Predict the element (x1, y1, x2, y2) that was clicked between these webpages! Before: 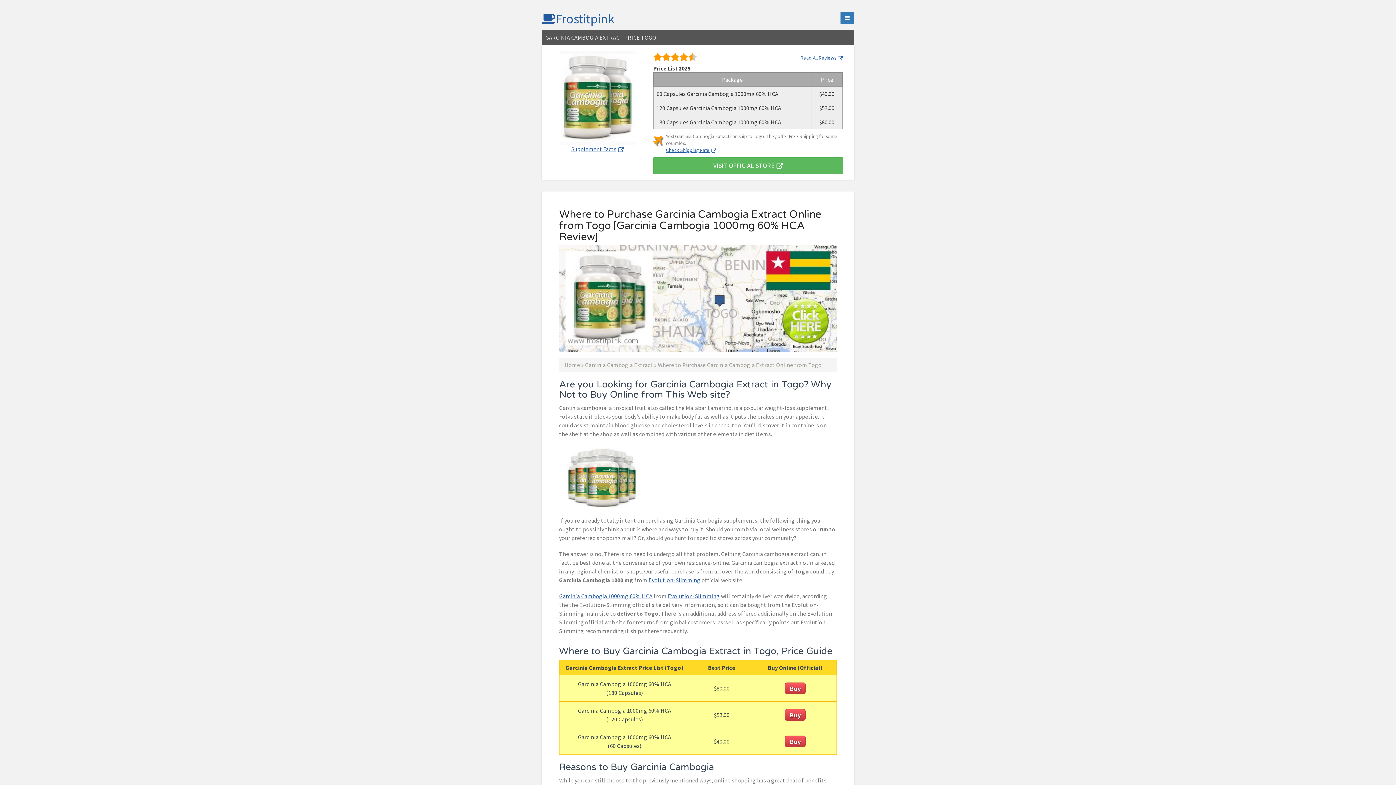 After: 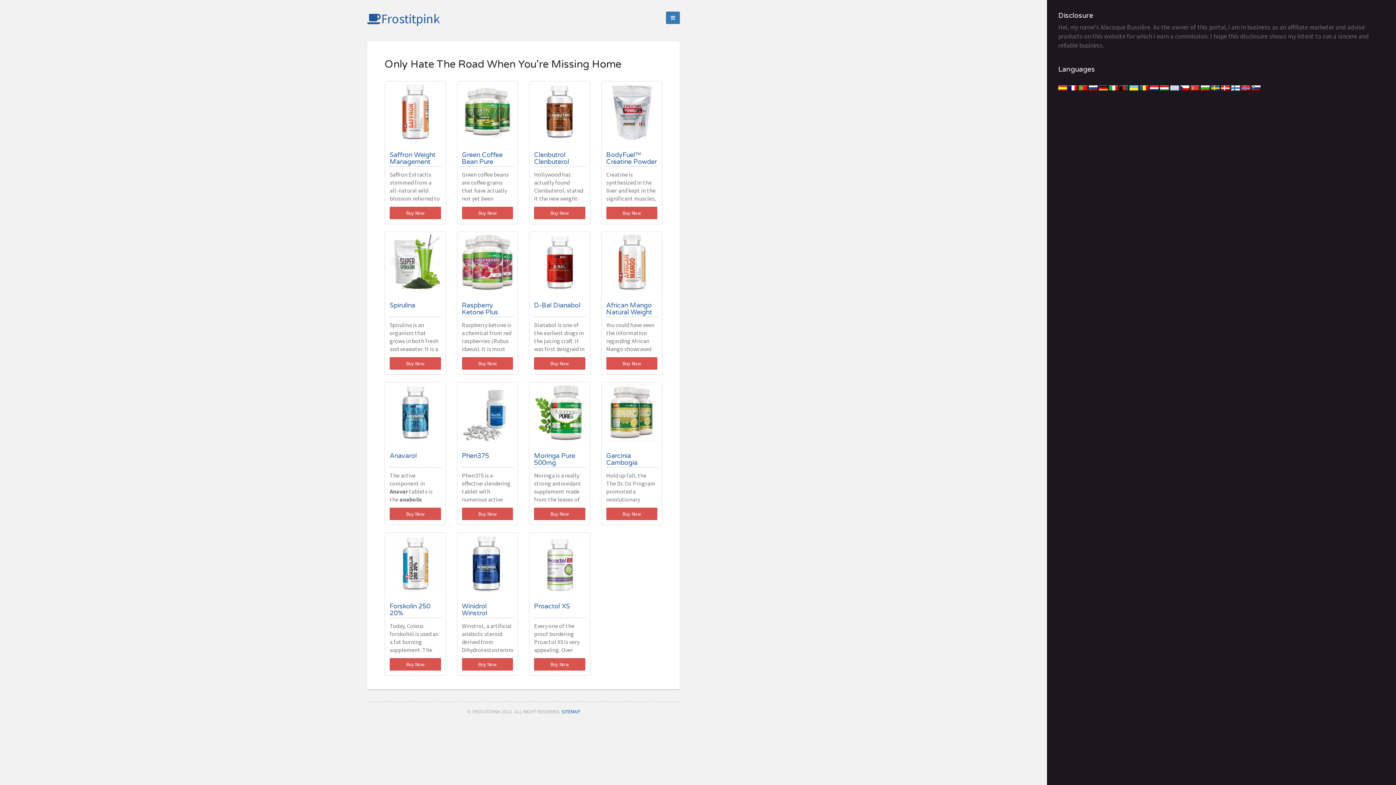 Action: label: Home bbox: (564, 361, 580, 368)